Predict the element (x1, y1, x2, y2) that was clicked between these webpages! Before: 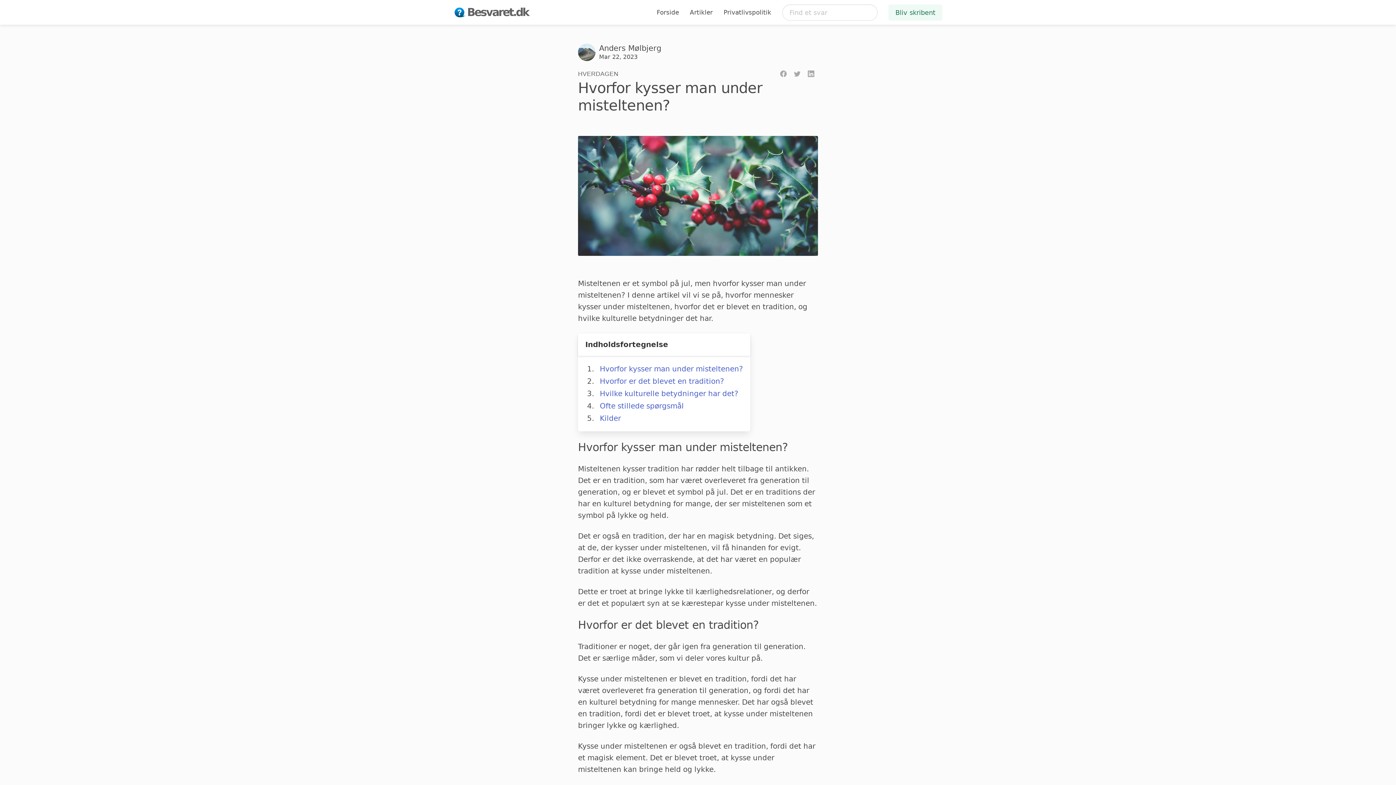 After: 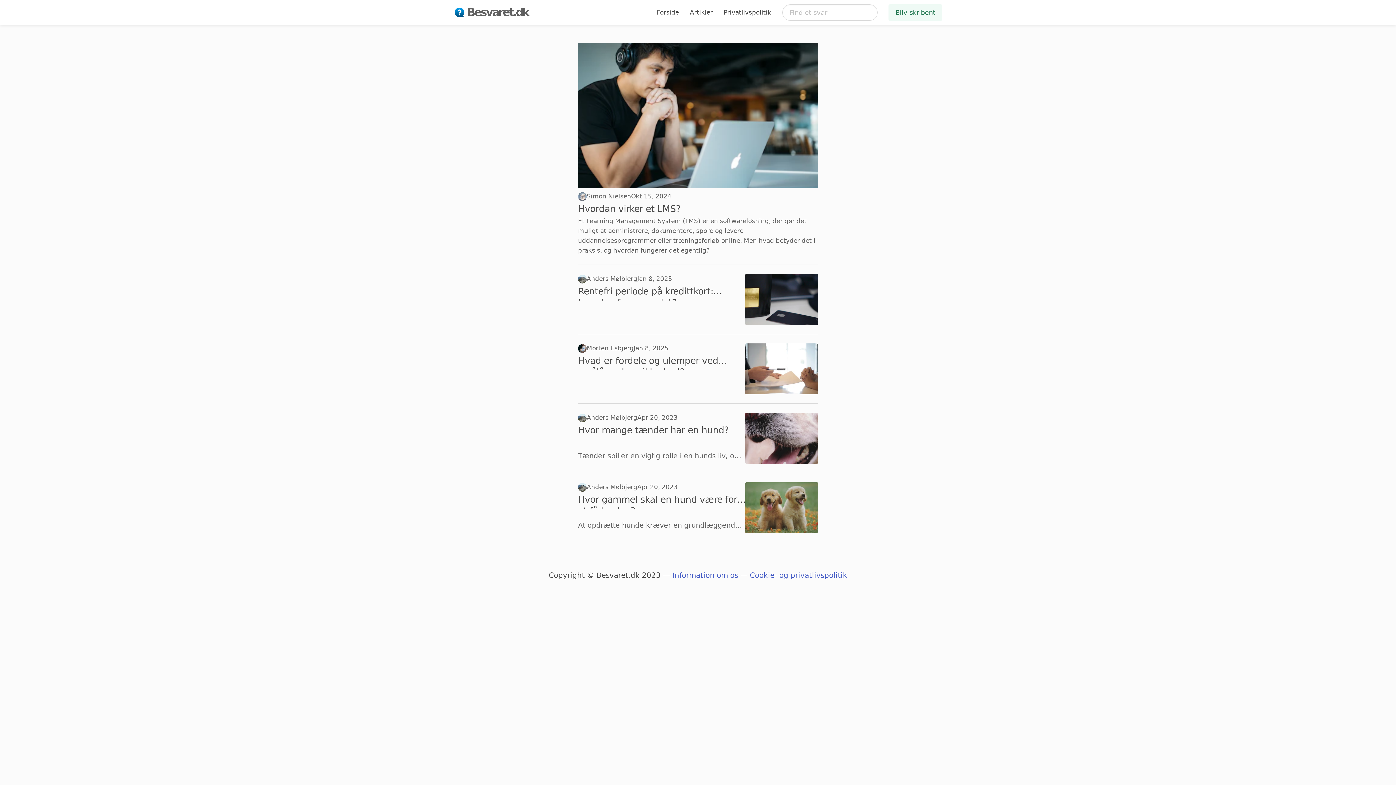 Action: bbox: (448, 0, 534, 24) label: Besvaret.dk